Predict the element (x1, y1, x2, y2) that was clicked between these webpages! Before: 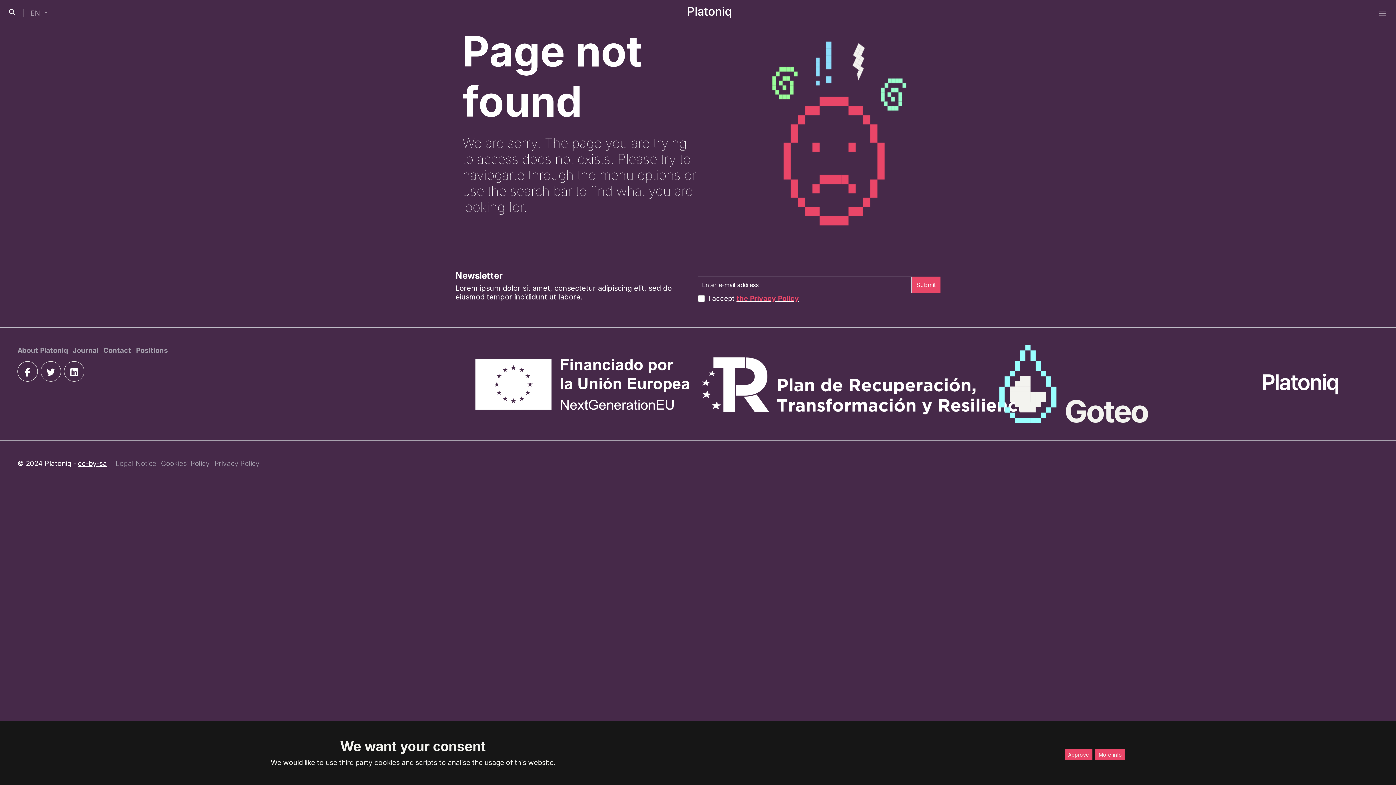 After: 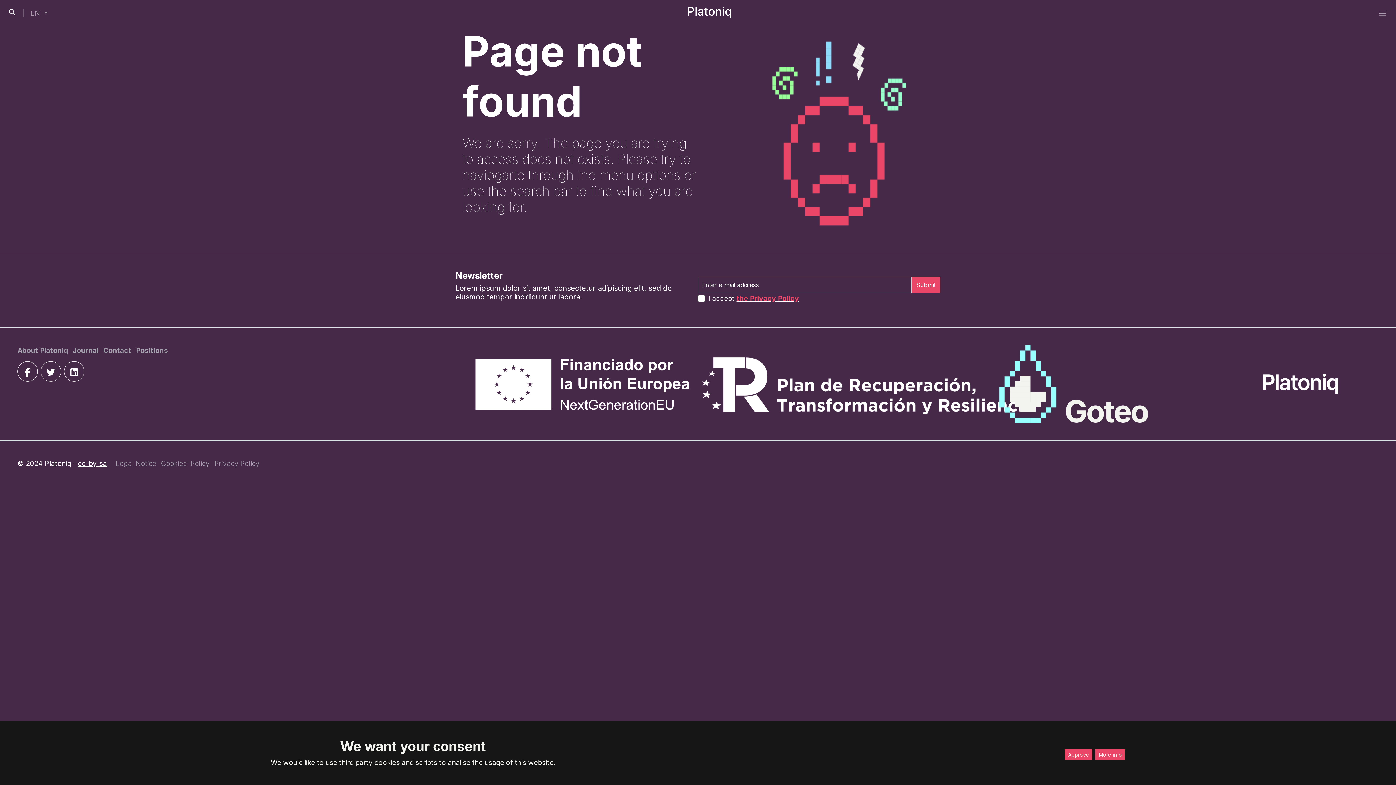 Action: bbox: (925, 345, 1222, 423)